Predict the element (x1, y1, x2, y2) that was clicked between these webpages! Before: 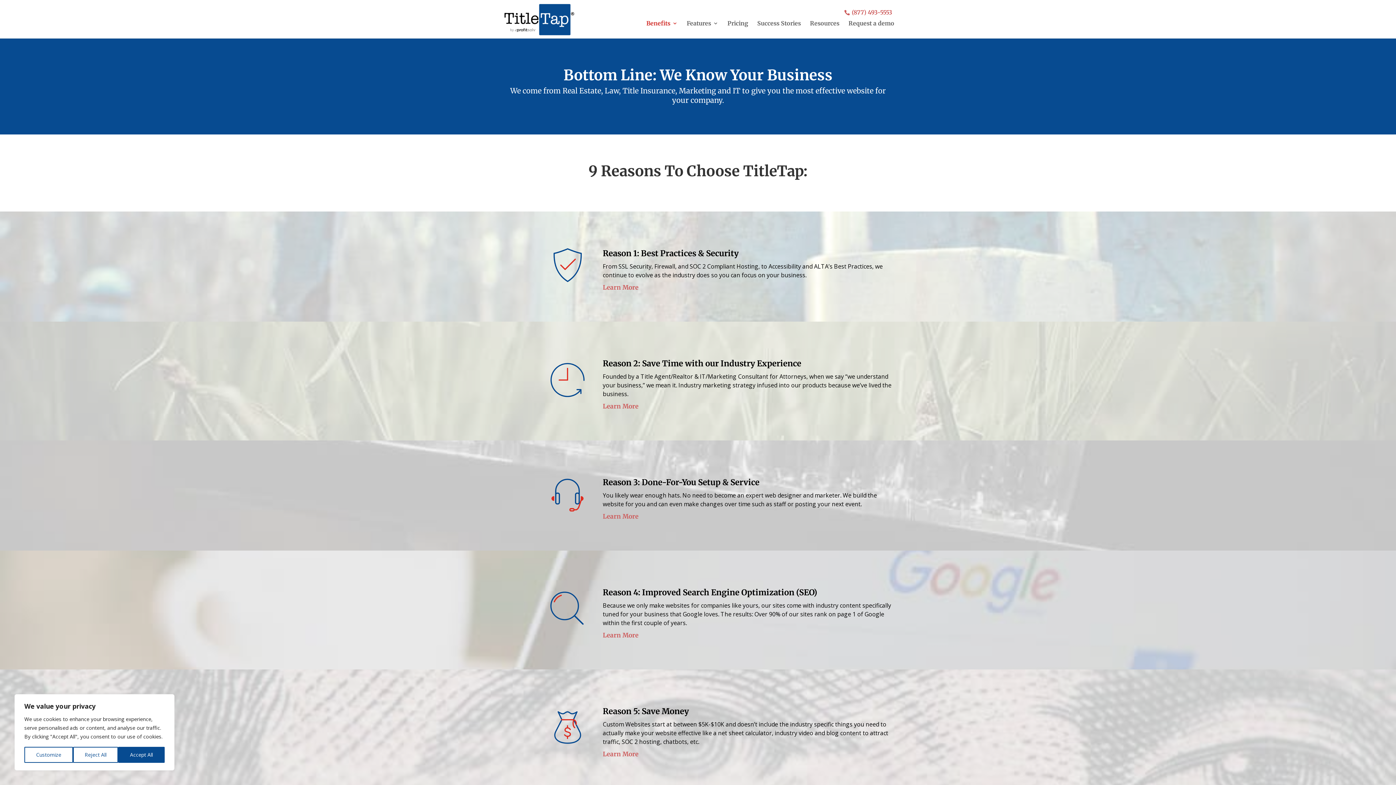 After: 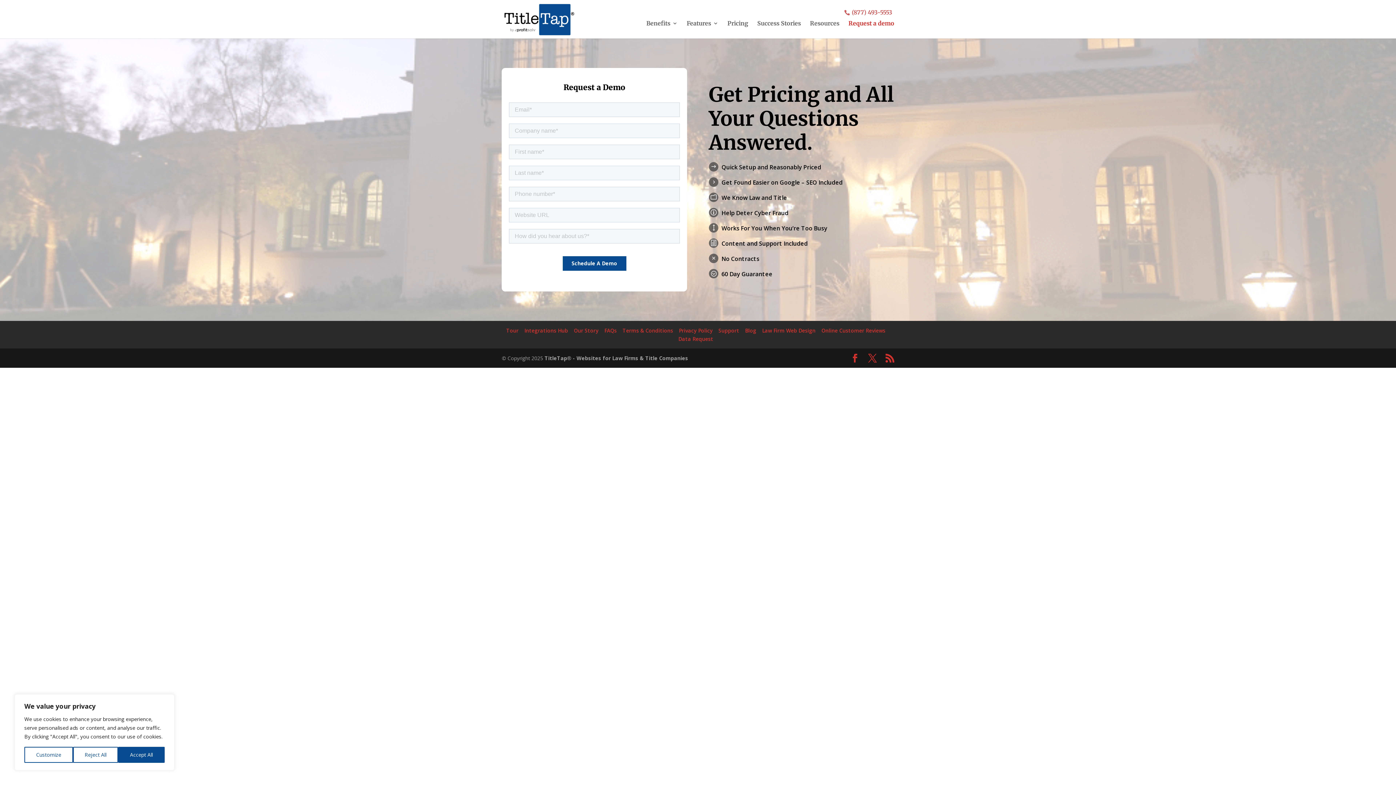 Action: label: Learn More bbox: (602, 508, 894, 521)